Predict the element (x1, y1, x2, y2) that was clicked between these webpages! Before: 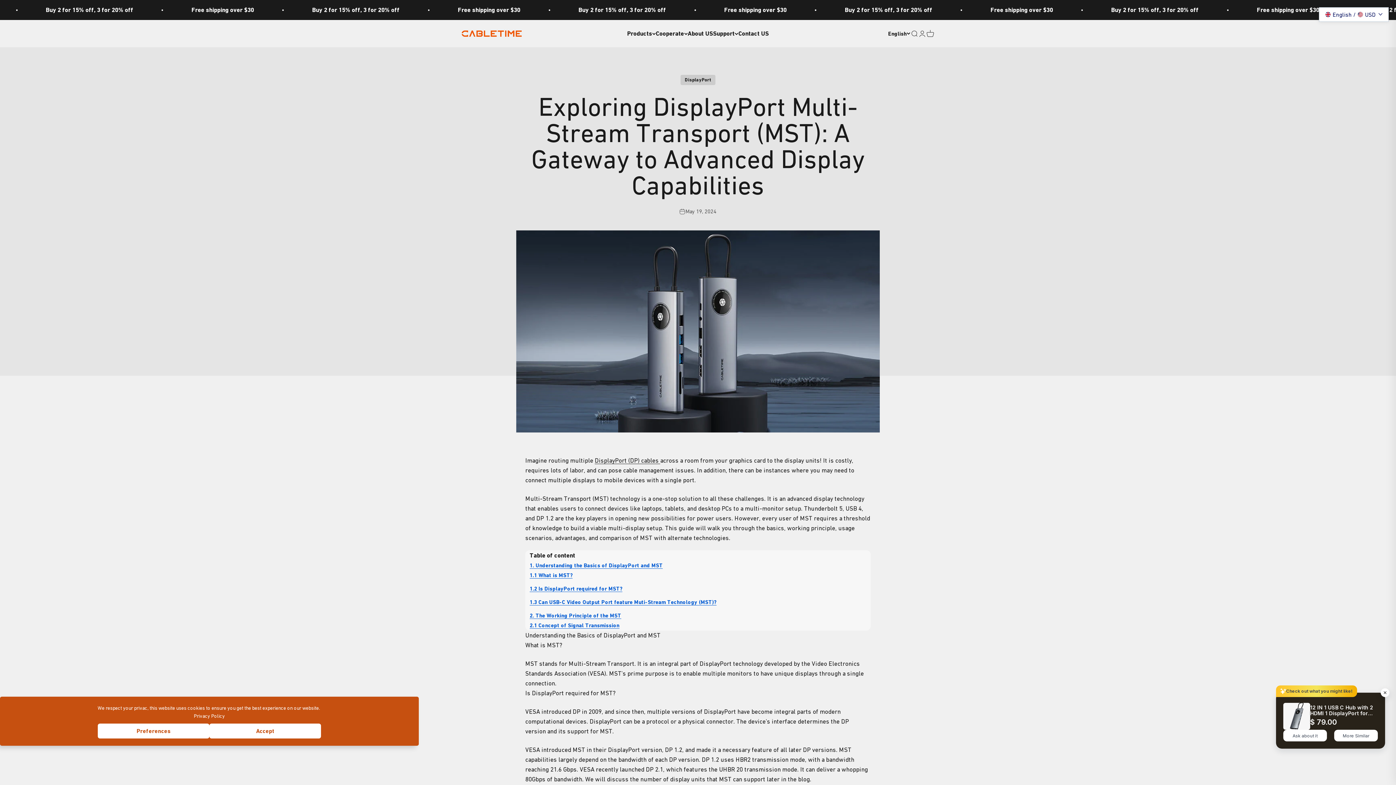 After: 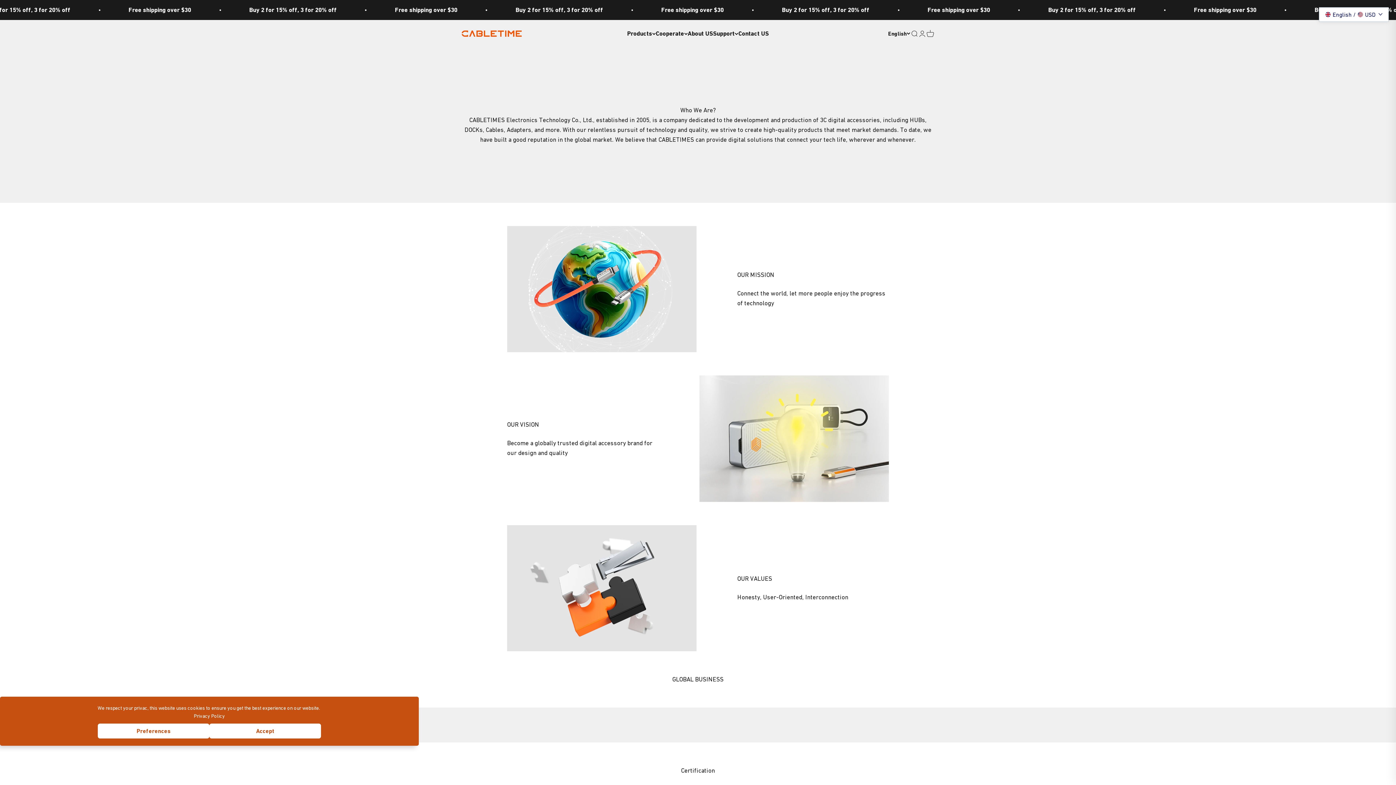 Action: label: About US bbox: (687, 29, 713, 37)